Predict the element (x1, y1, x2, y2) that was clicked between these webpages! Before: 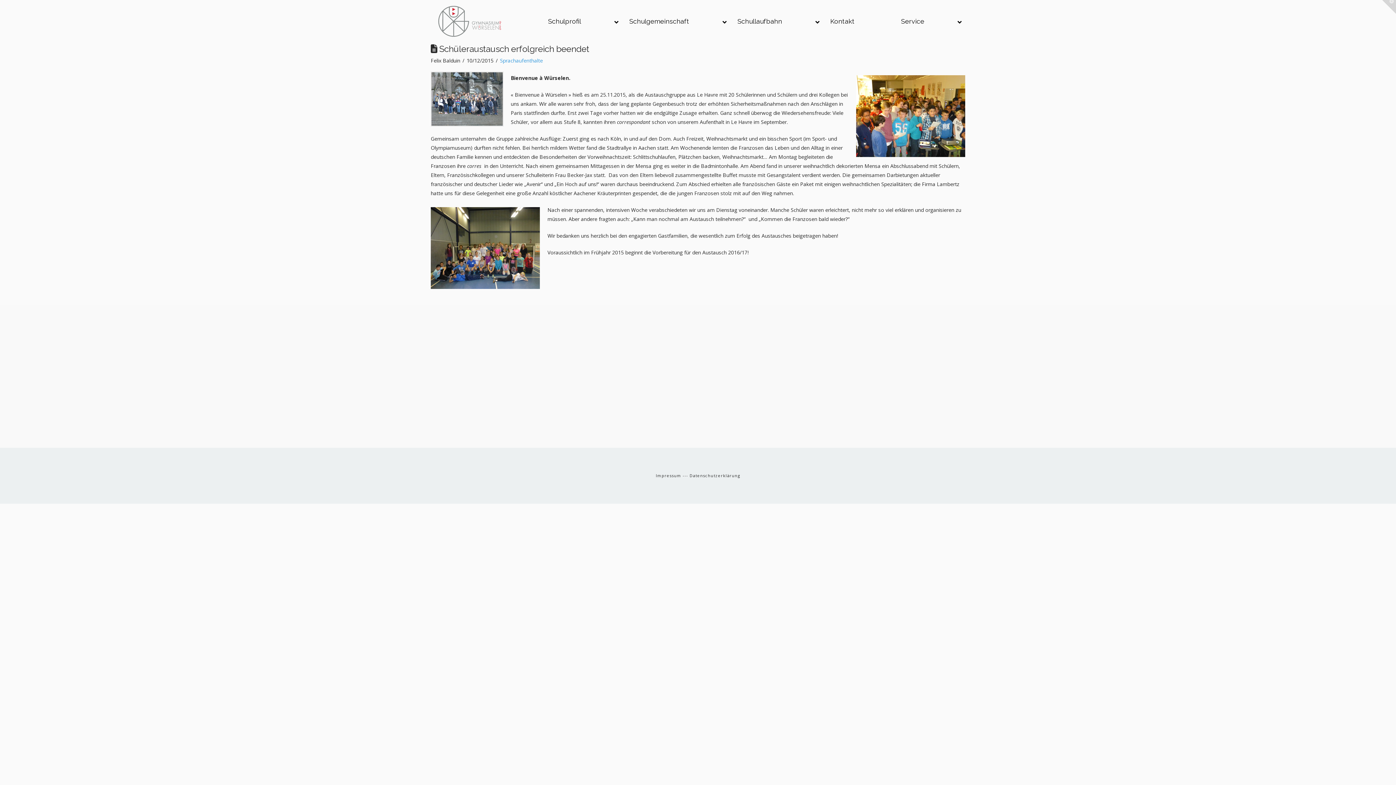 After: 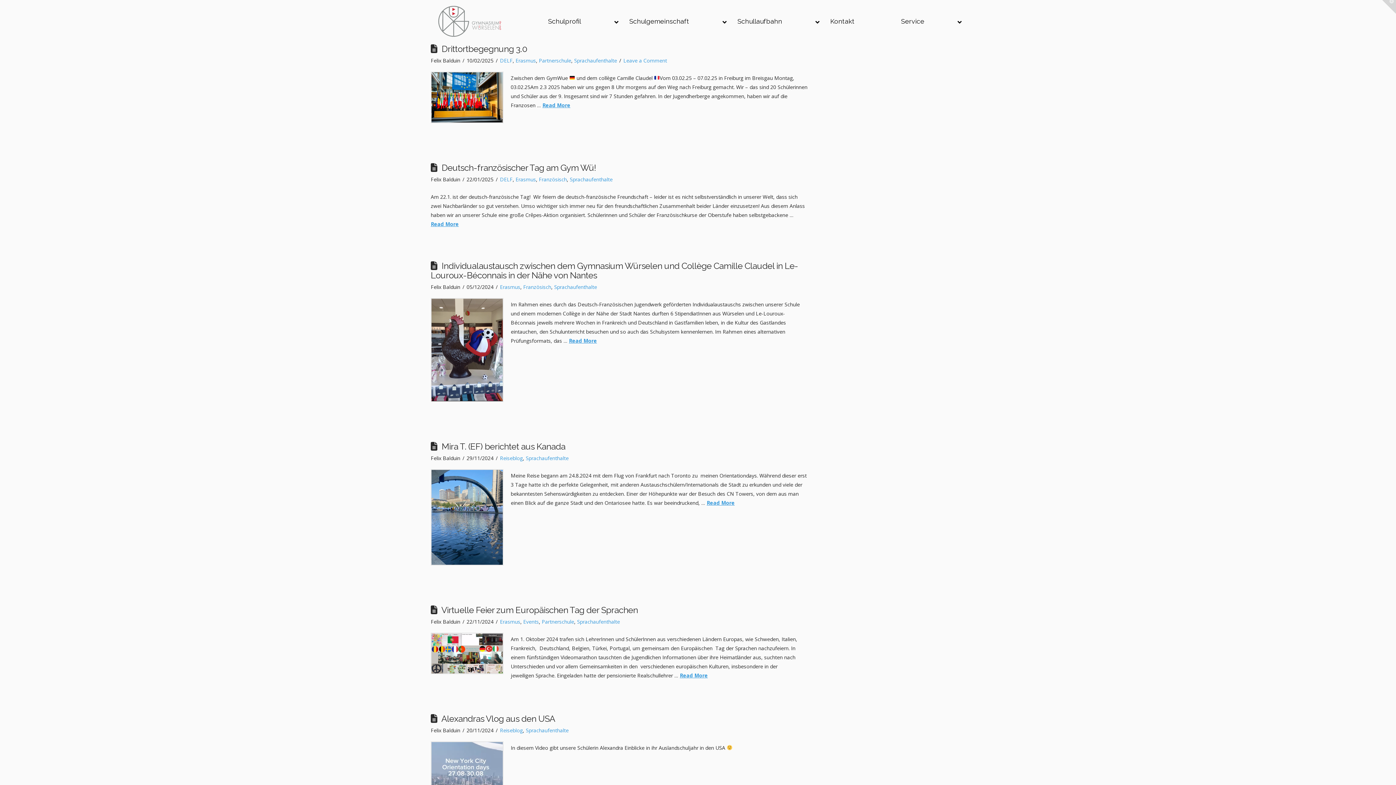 Action: label: Sprachaufenthalte bbox: (500, 57, 542, 64)